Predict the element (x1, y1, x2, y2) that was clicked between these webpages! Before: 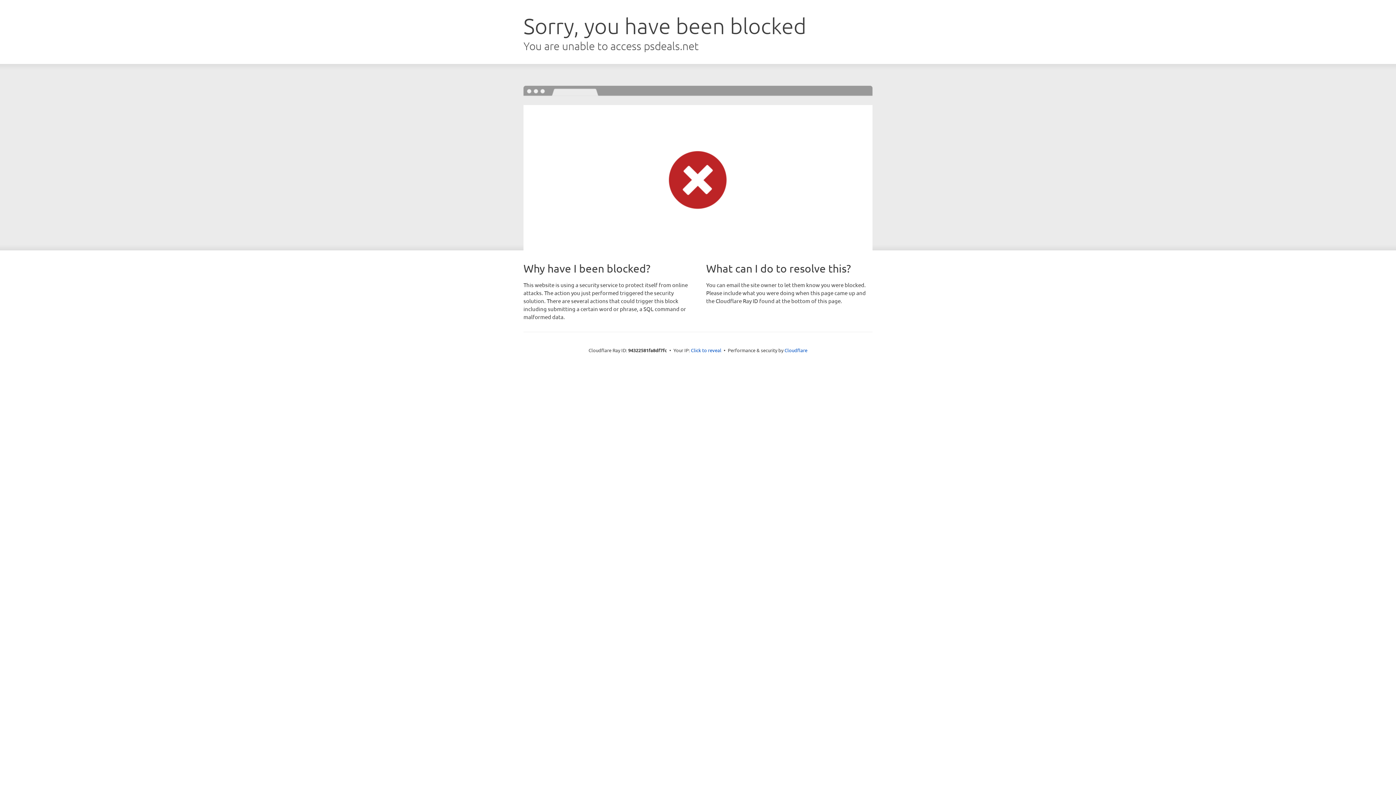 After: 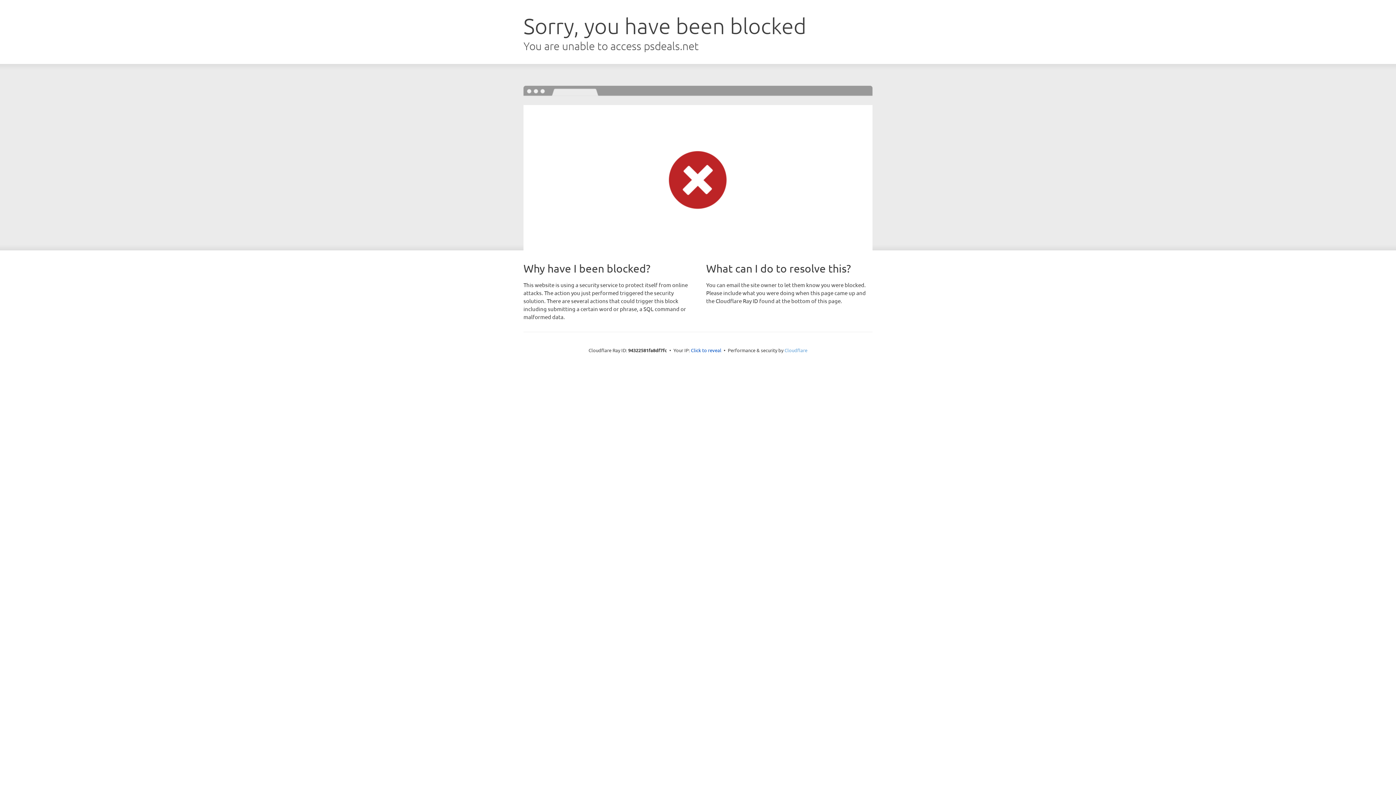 Action: bbox: (784, 347, 807, 353) label: Cloudflare